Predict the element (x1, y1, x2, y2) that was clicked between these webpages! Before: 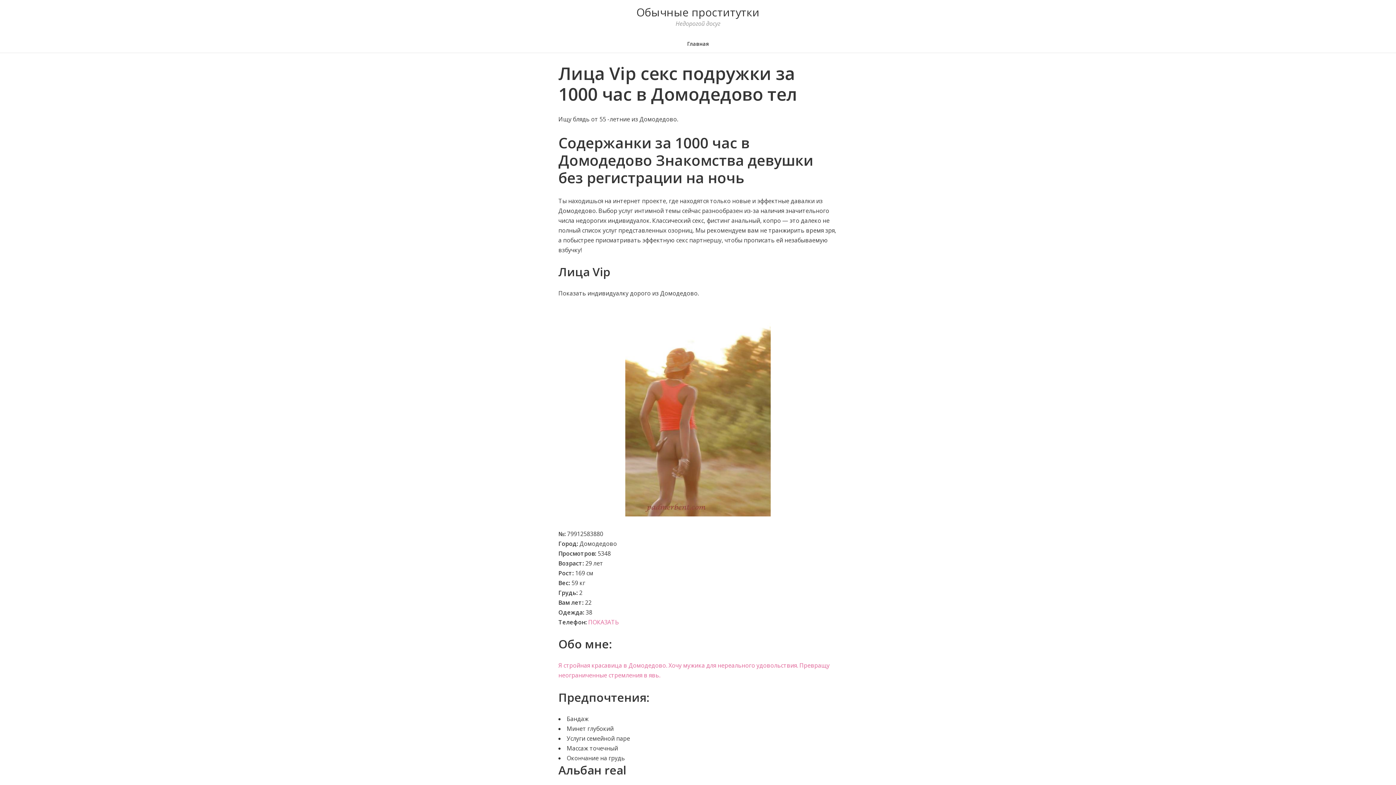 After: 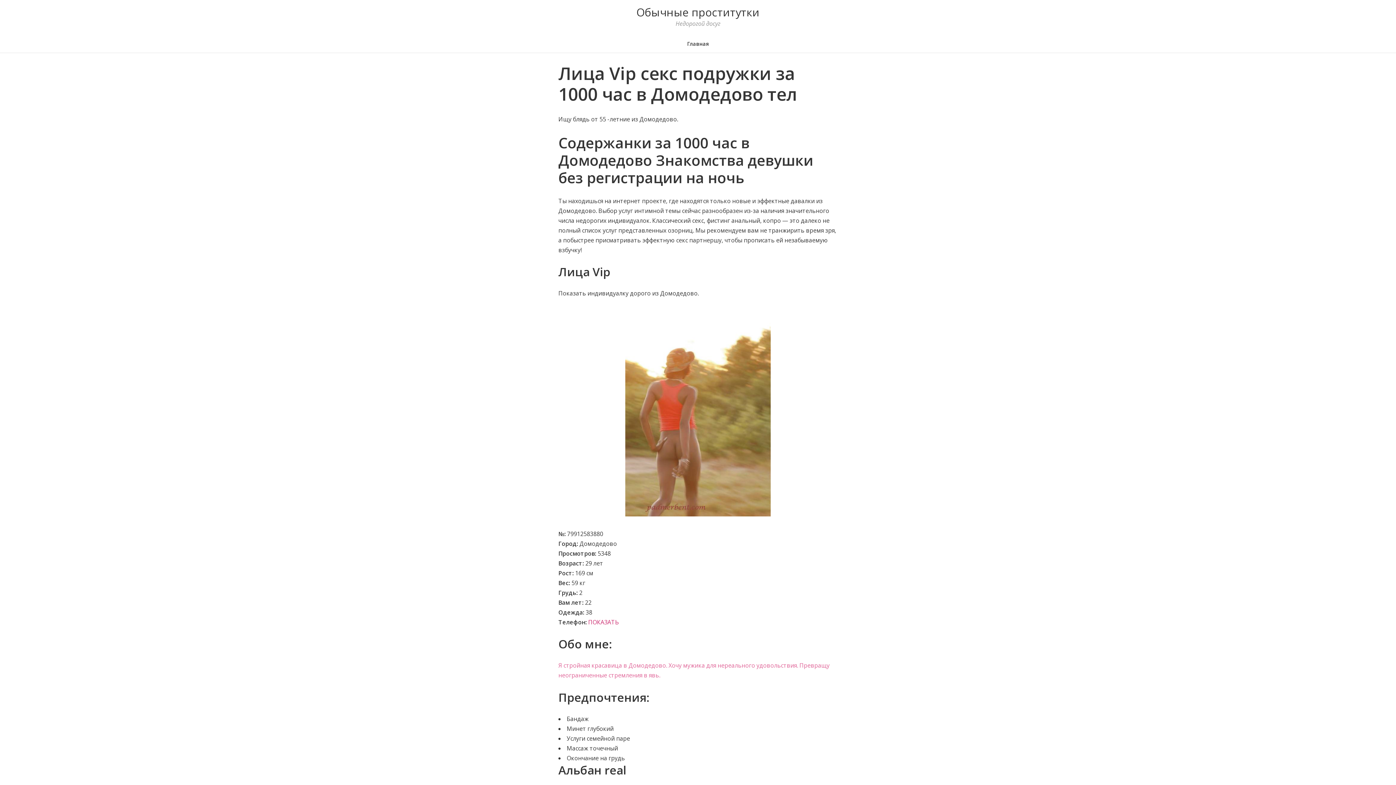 Action: bbox: (588, 618, 618, 626) label: ПОКАЗАТЬ